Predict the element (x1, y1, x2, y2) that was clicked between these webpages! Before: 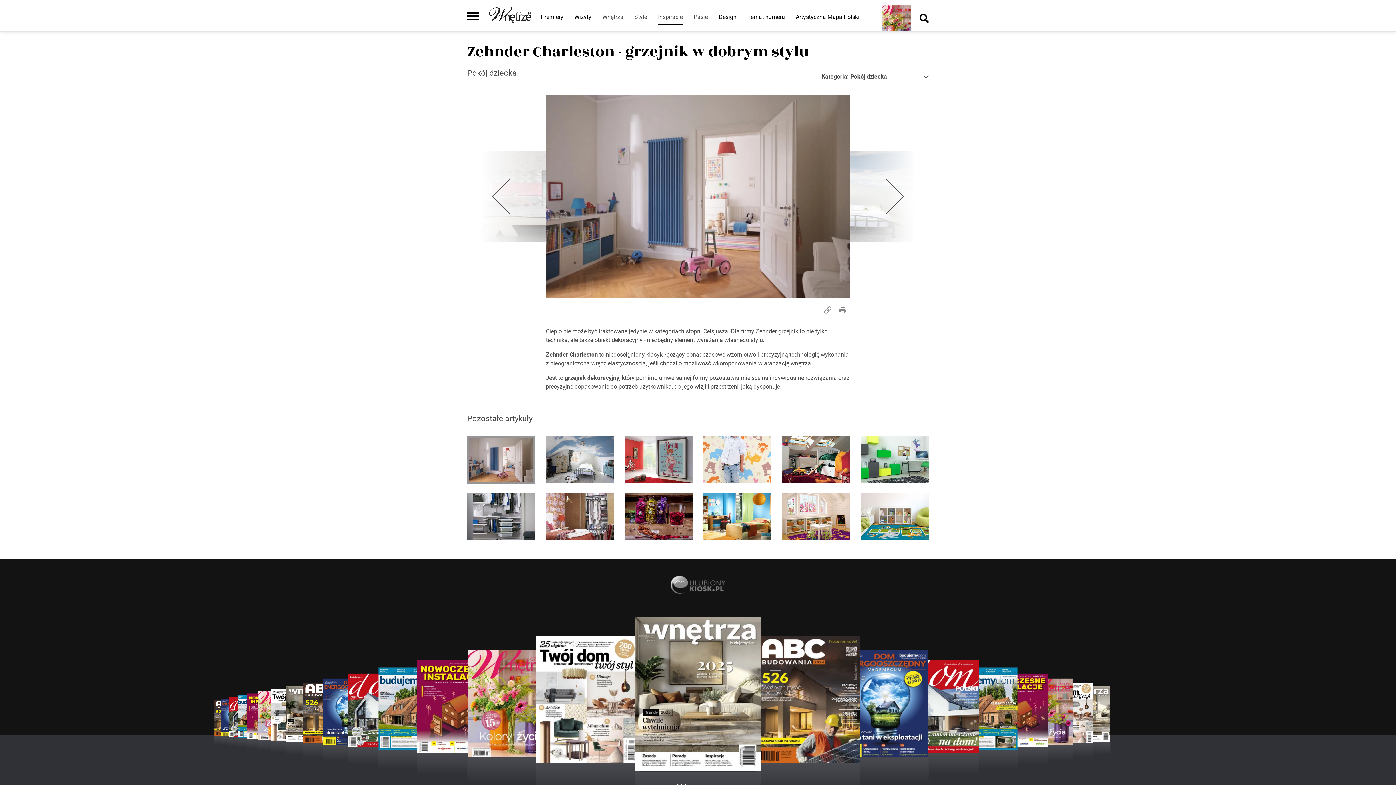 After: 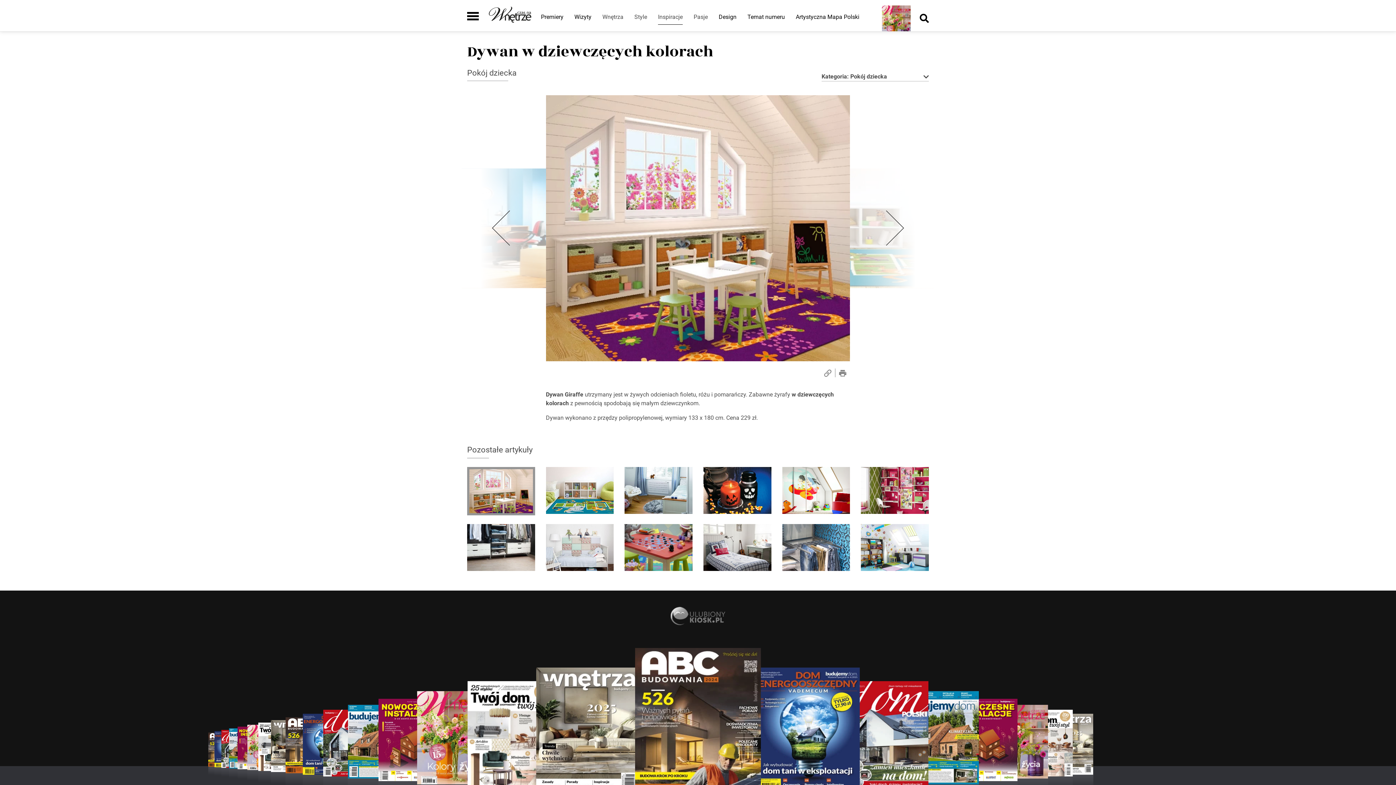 Action: bbox: (782, 512, 850, 519)